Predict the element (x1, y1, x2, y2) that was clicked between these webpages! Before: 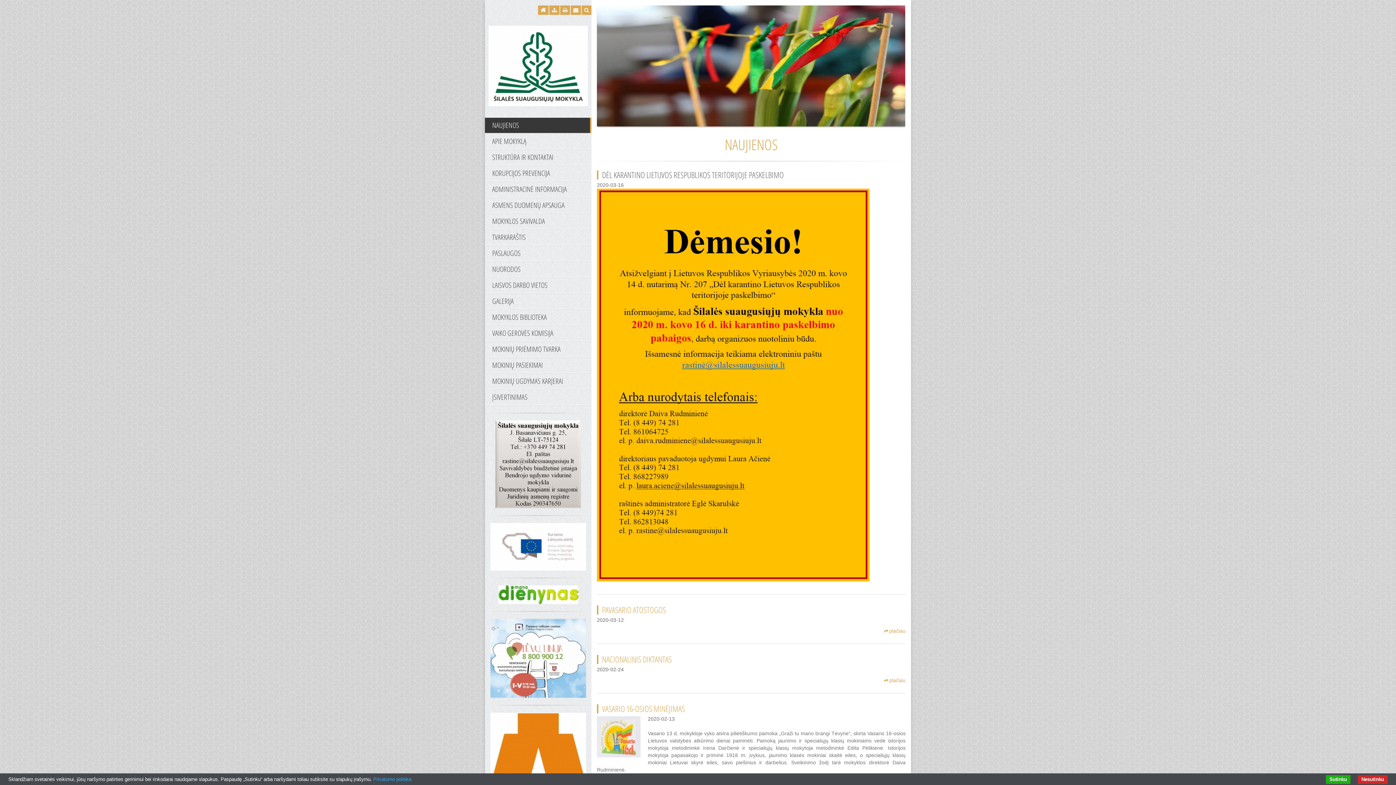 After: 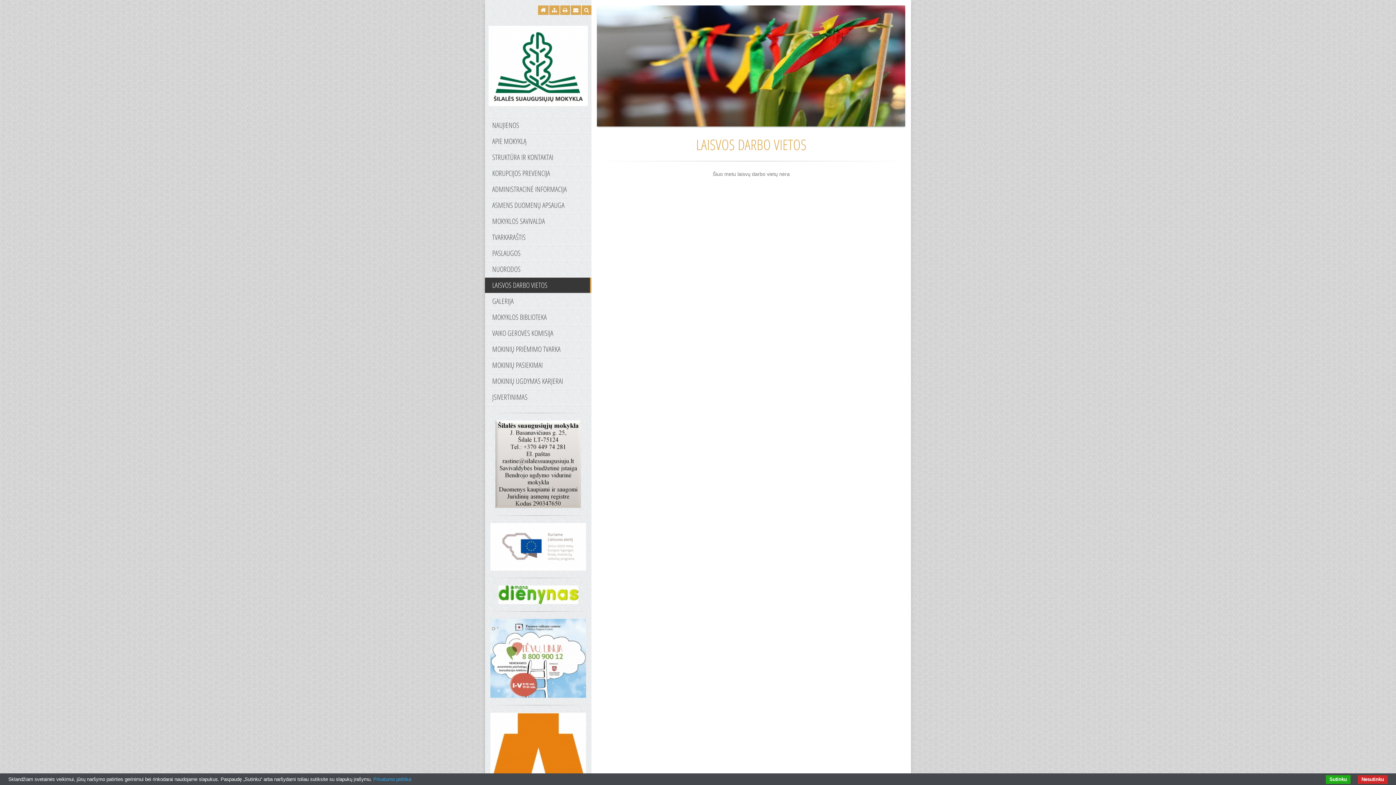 Action: bbox: (485, 277, 591, 293) label: LAISVOS DARBO VIETOS